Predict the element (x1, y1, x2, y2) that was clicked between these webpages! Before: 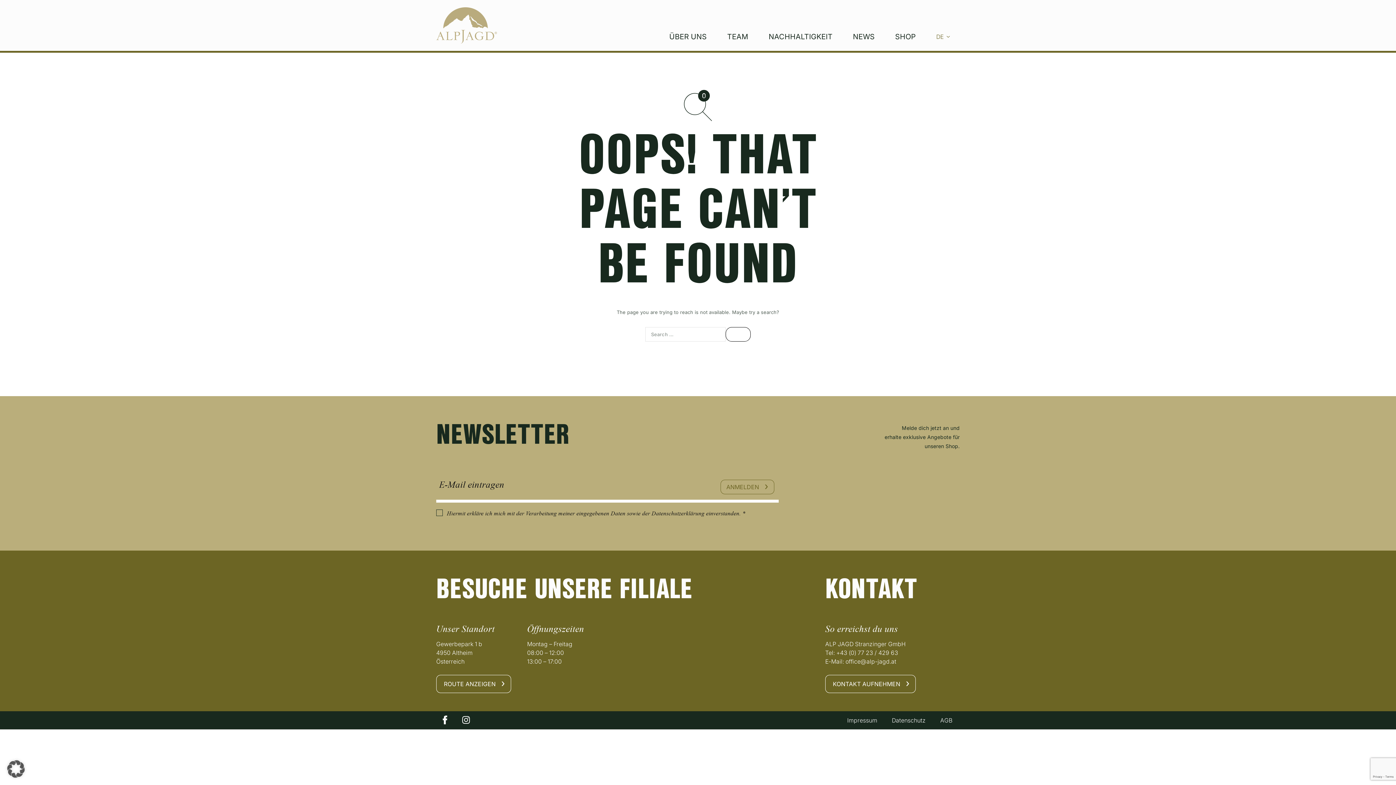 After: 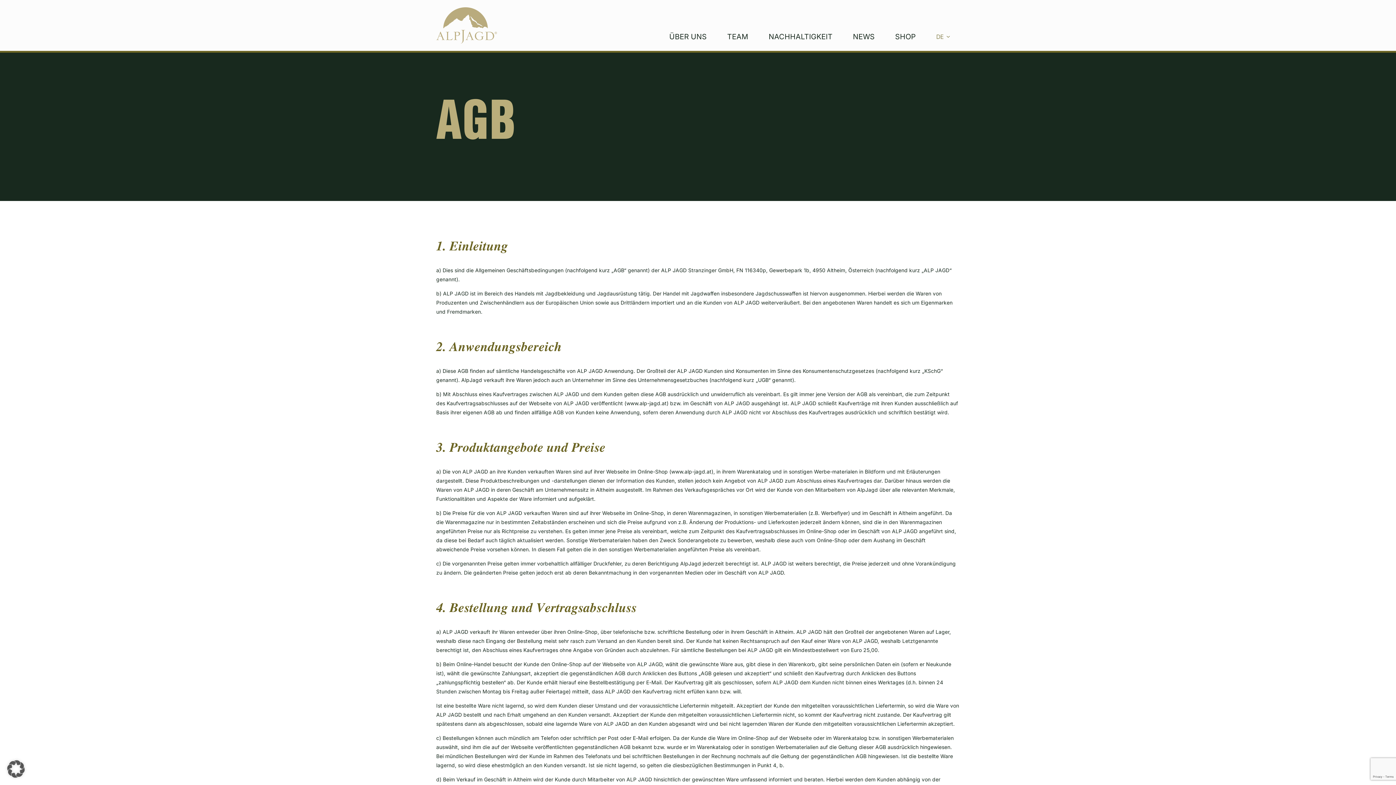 Action: bbox: (933, 711, 959, 729) label: AGB